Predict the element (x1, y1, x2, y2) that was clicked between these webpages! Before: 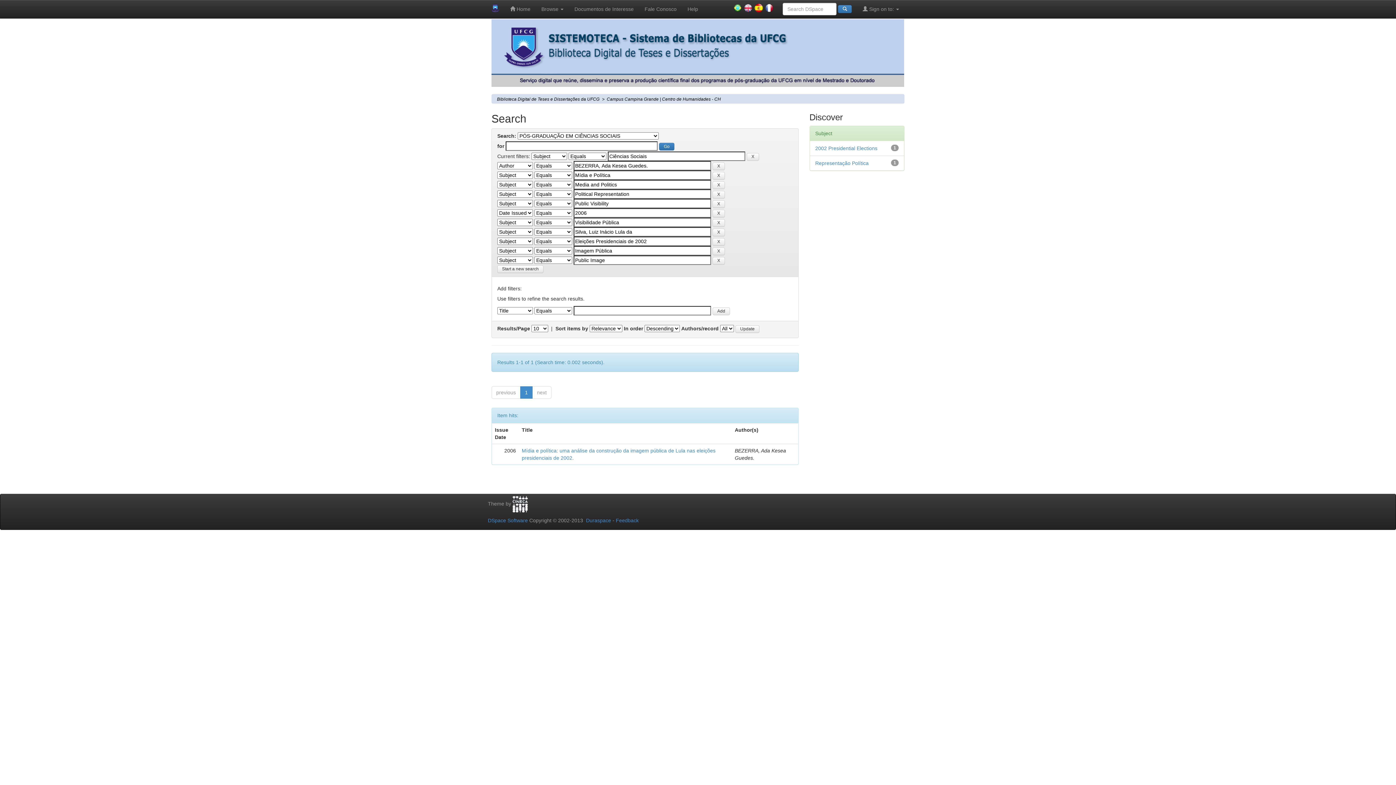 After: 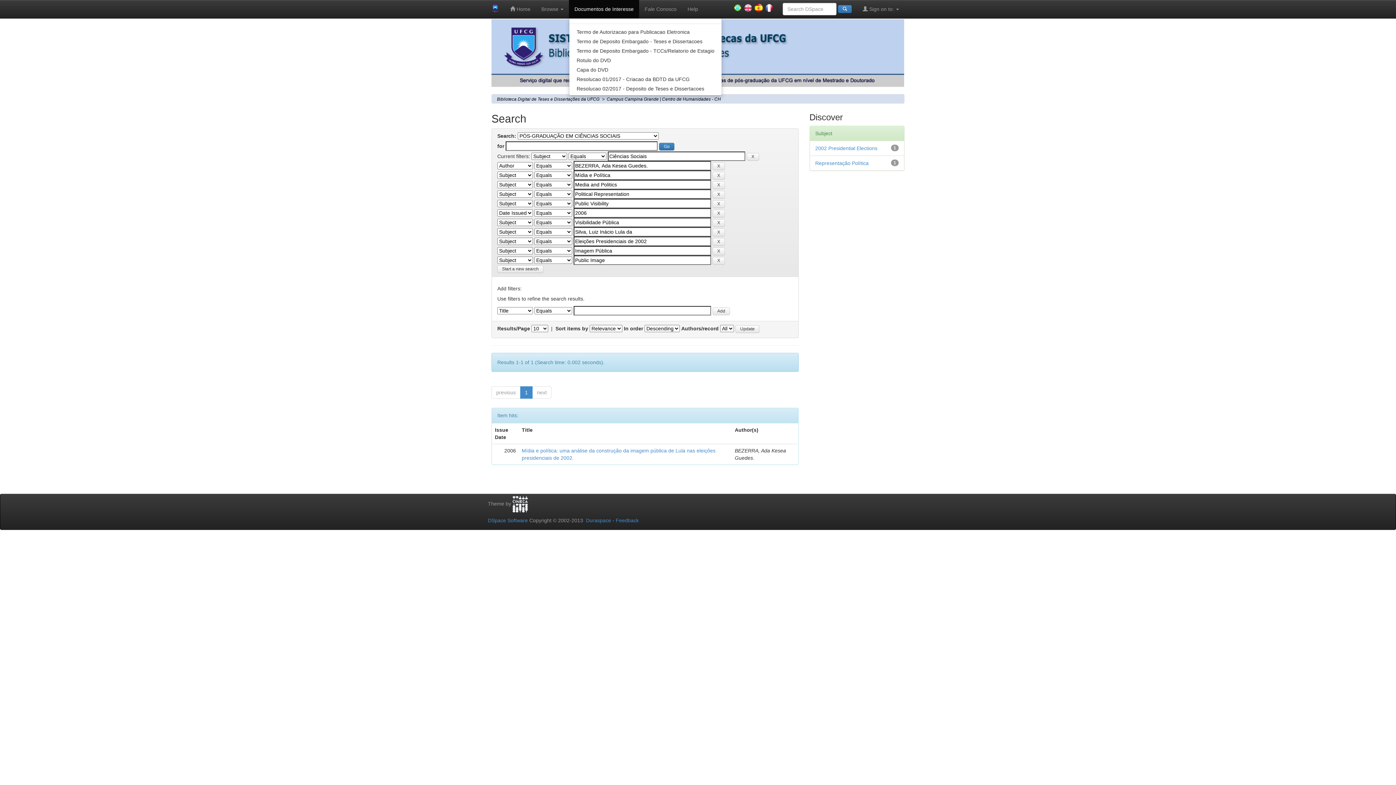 Action: label: Documentos de Interesse bbox: (569, 0, 639, 18)